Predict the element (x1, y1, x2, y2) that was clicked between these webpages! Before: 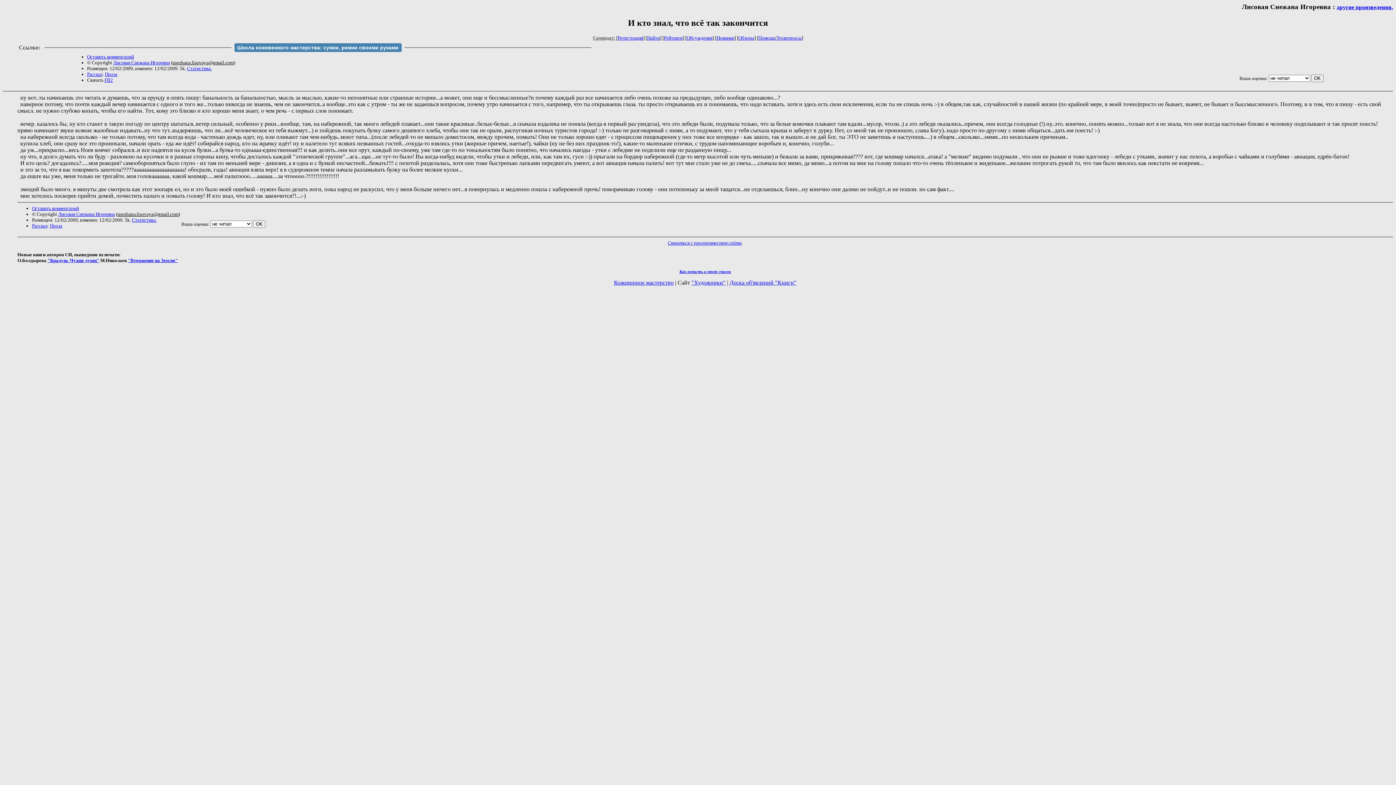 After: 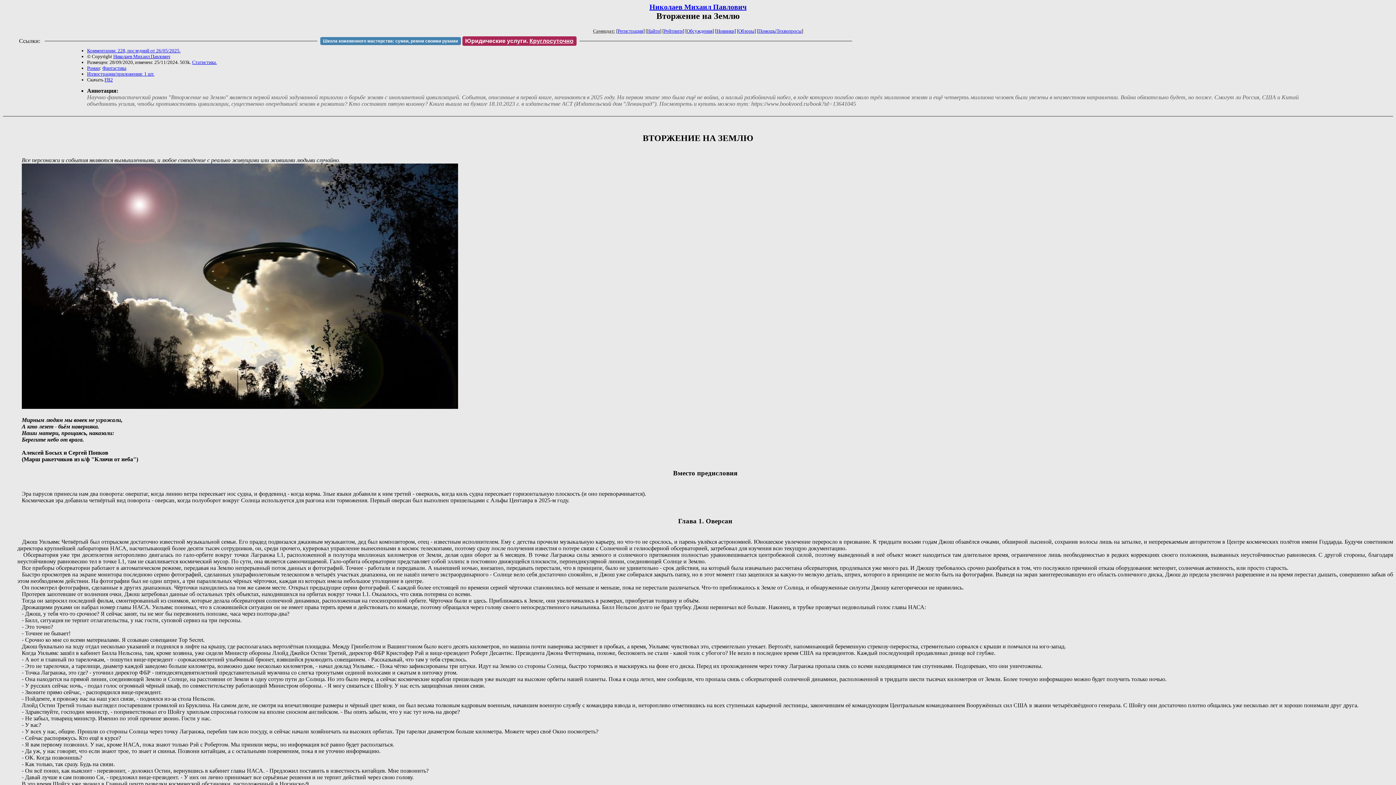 Action: label: "Вторжение на Землю" bbox: (128, 257, 177, 263)